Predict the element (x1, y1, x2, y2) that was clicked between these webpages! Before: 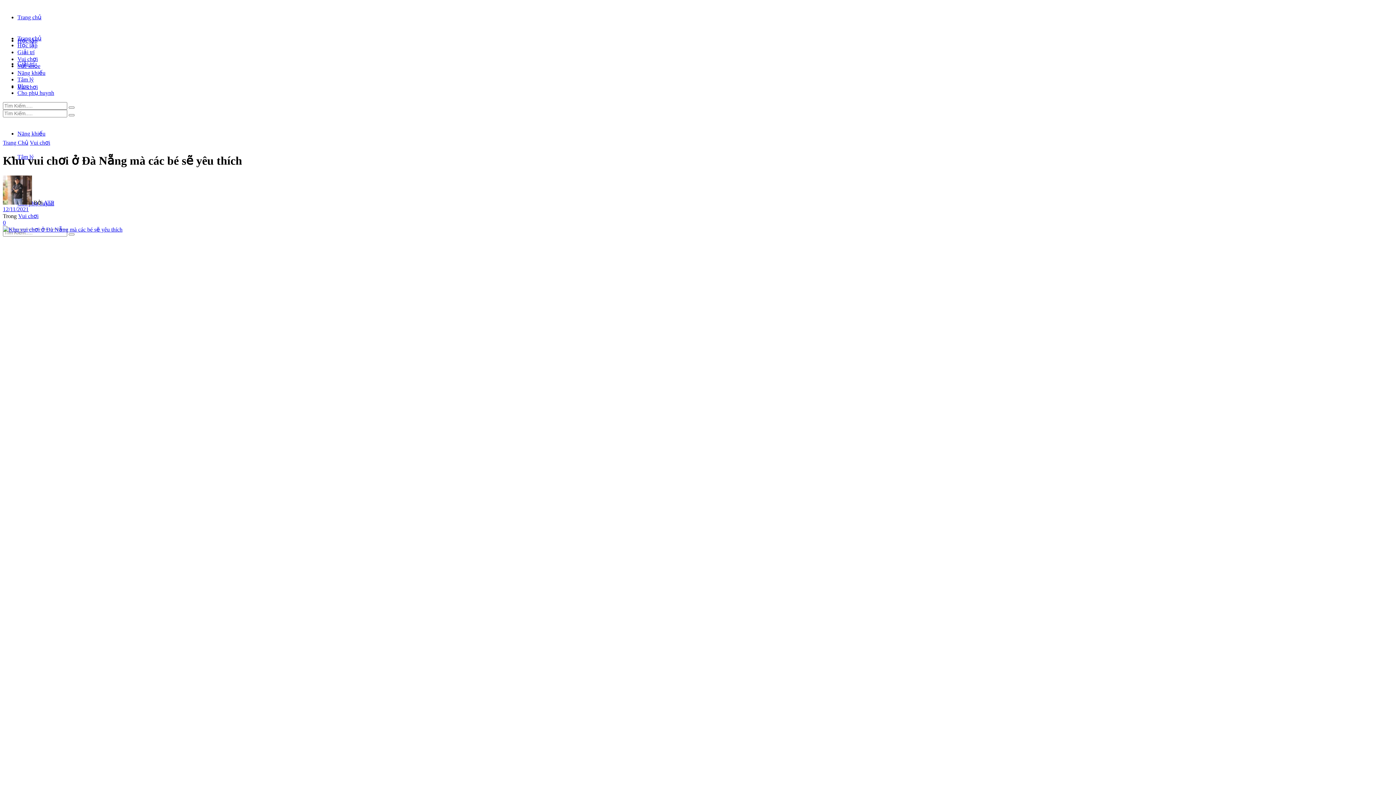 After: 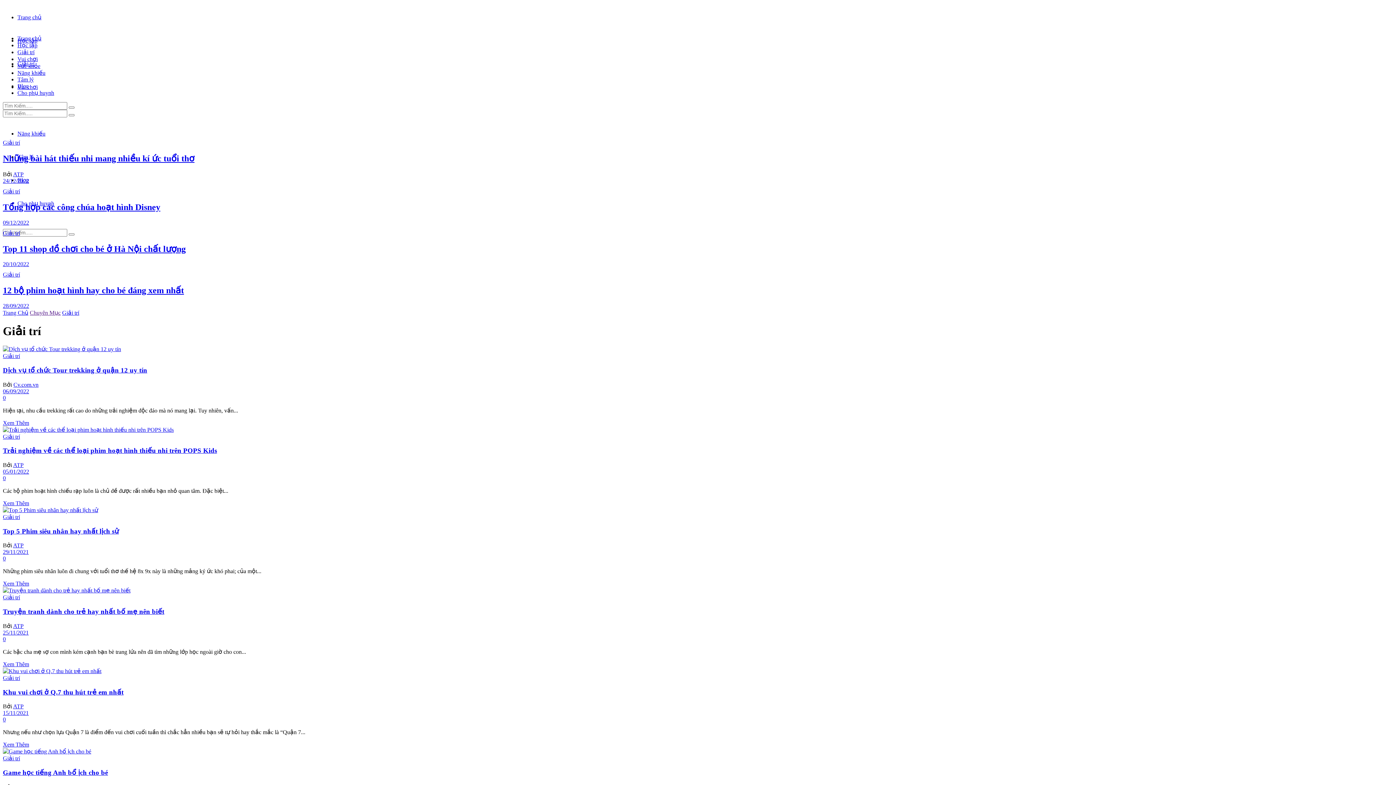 Action: bbox: (17, 49, 34, 55) label: Giải trí